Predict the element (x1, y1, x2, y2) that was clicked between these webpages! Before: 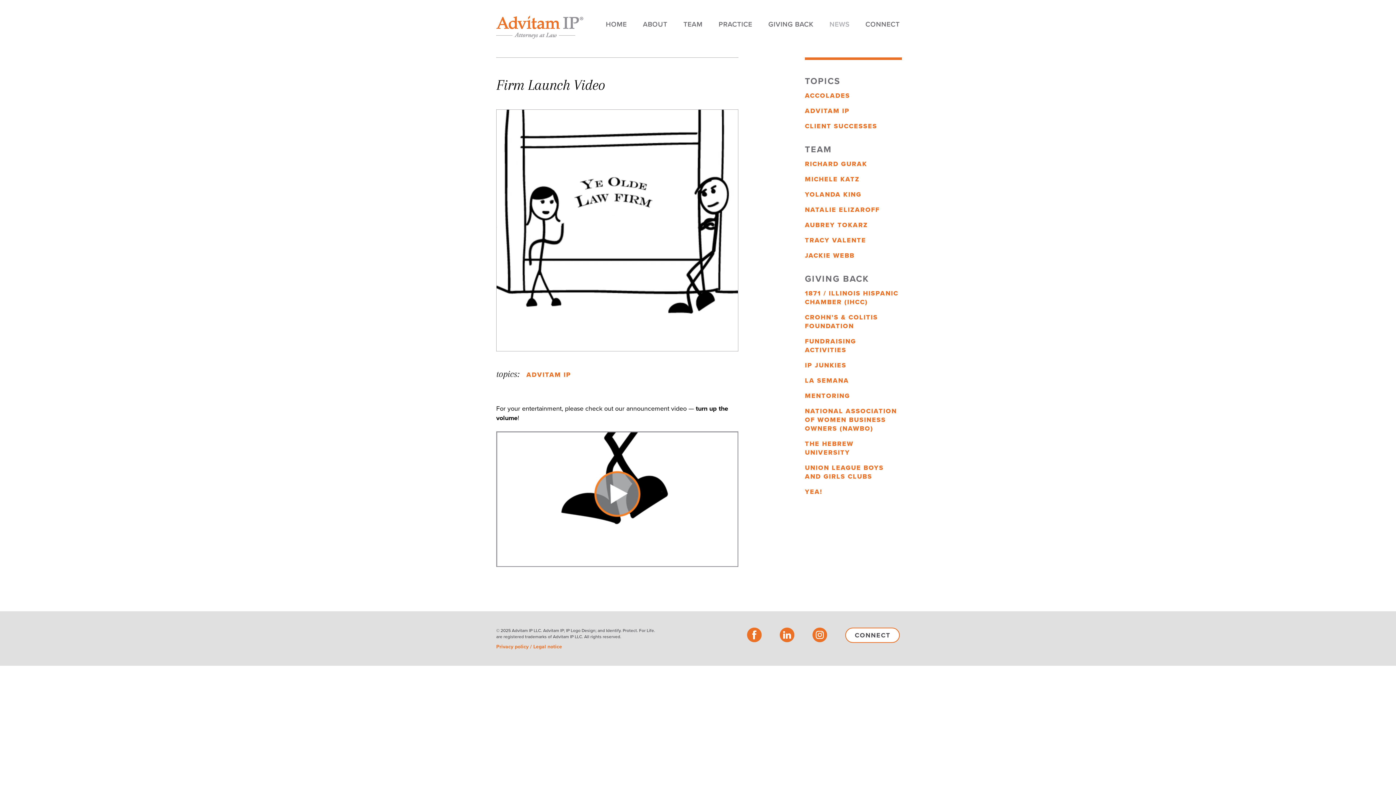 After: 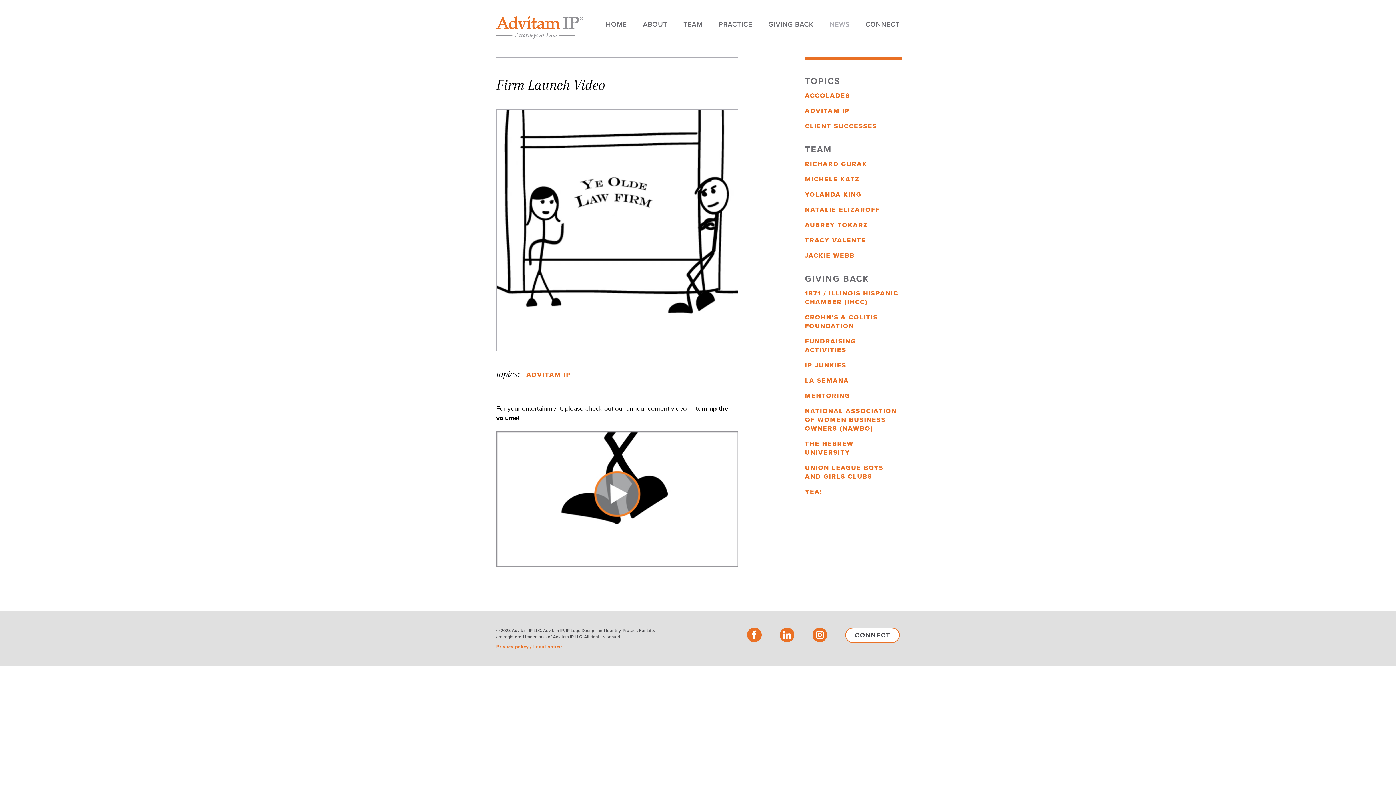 Action: bbox: (747, 628, 780, 642)